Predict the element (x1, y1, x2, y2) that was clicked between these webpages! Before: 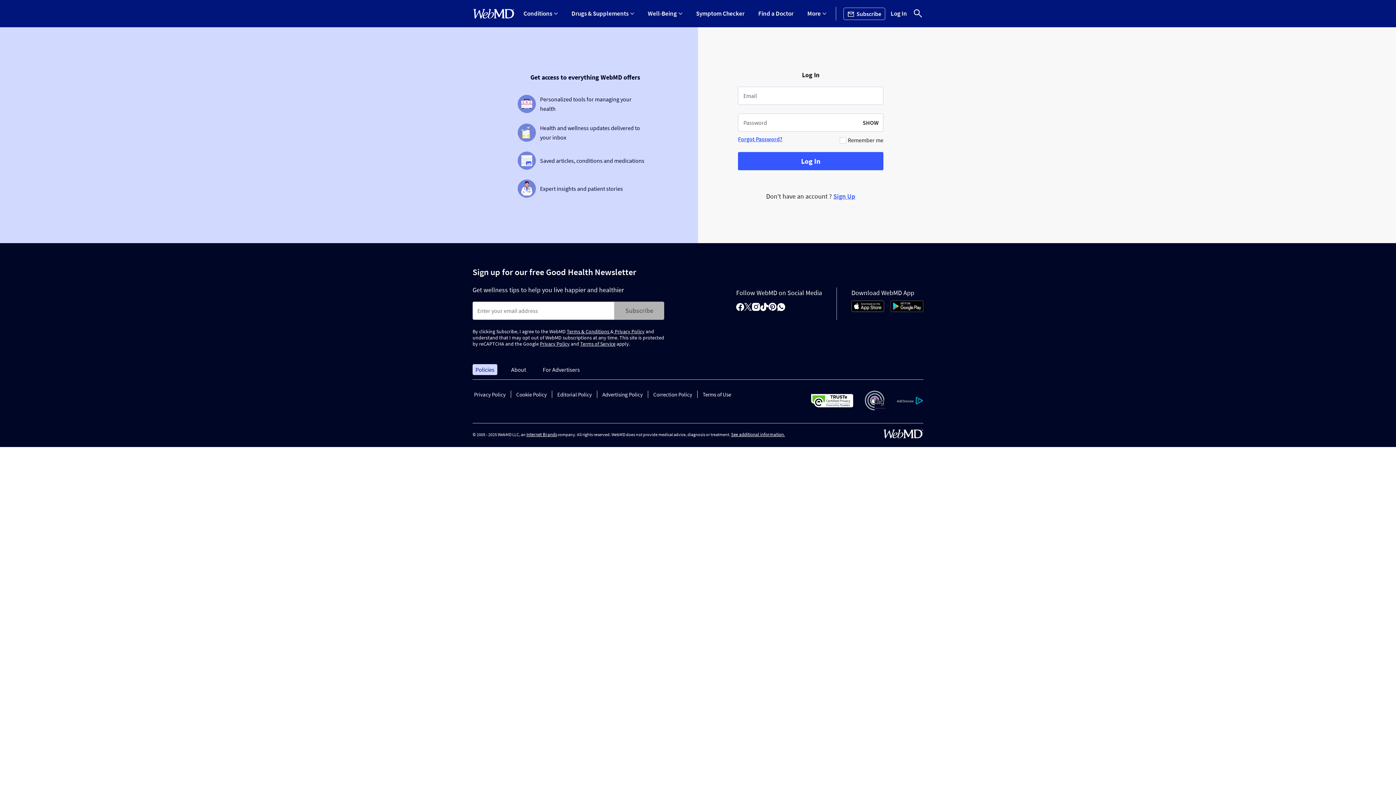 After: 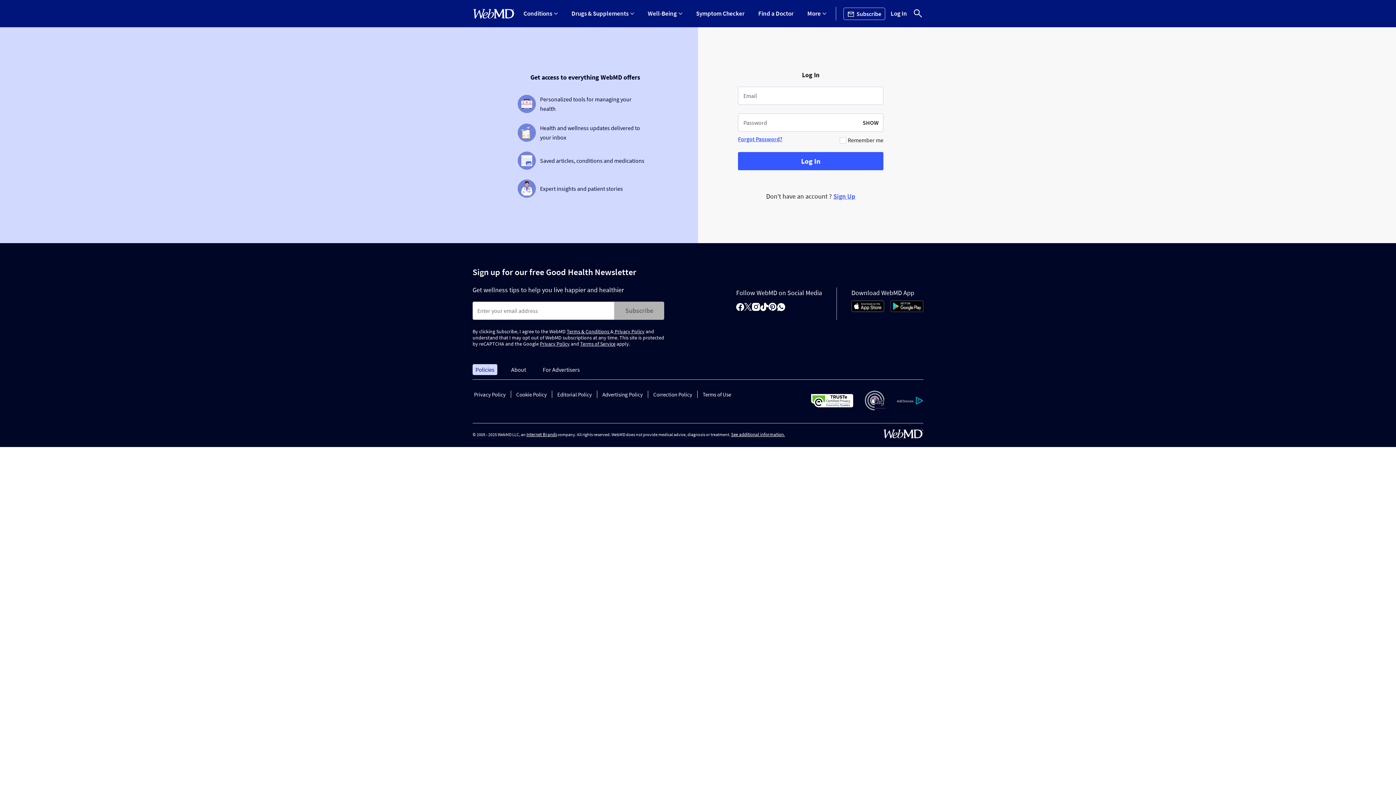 Action: bbox: (613, 328, 644, 334) label:  Privacy Policy